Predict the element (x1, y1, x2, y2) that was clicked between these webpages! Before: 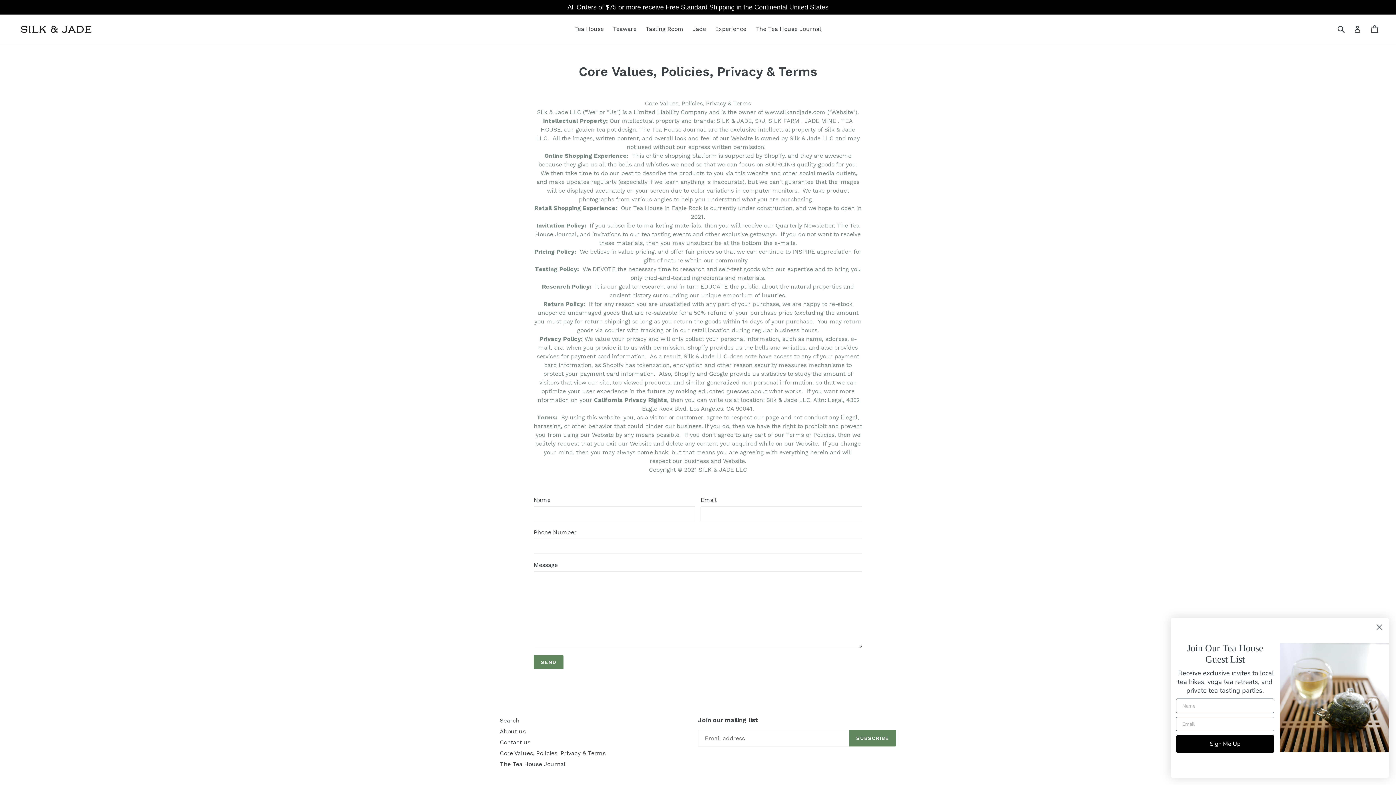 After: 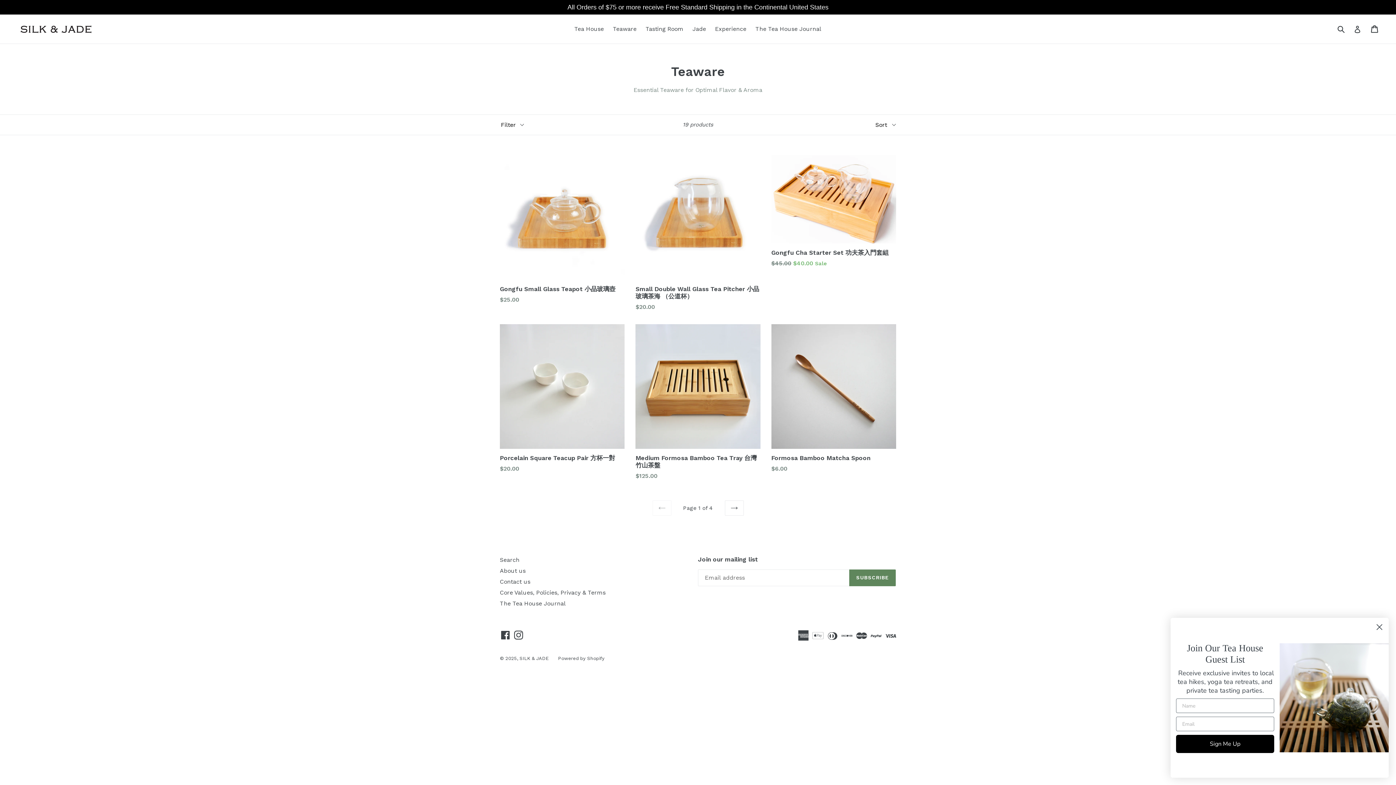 Action: bbox: (609, 23, 640, 34) label: Teaware